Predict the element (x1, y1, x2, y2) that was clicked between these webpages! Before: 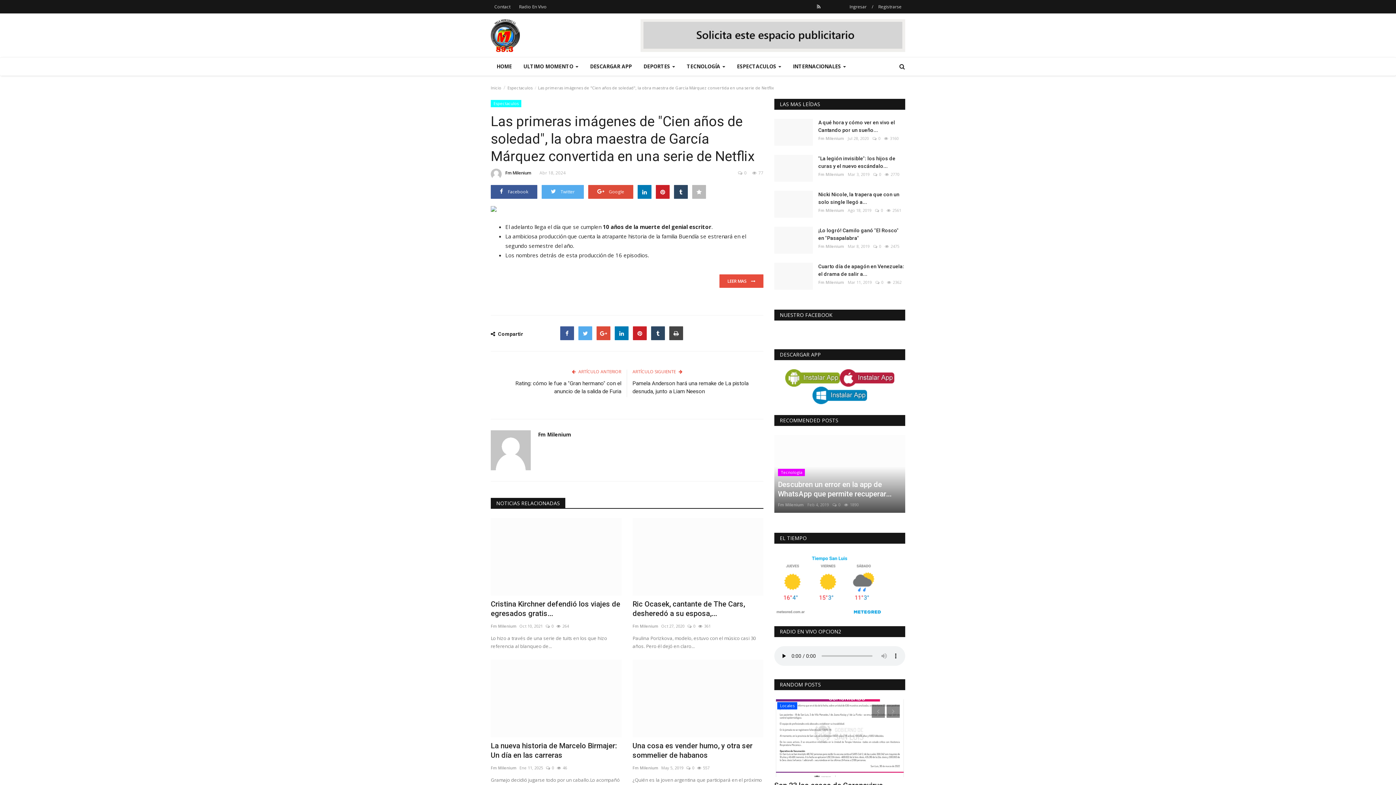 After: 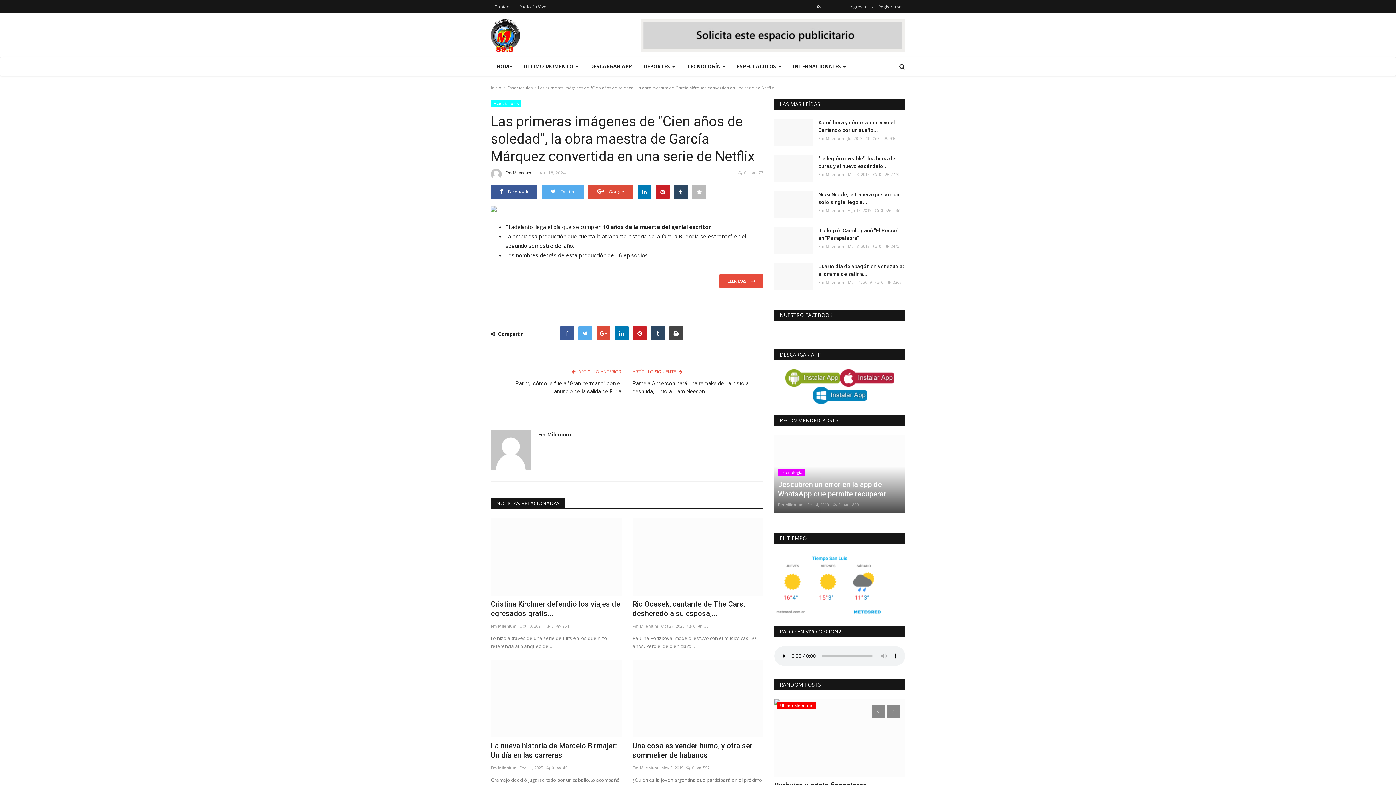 Action: bbox: (785, 374, 840, 381)